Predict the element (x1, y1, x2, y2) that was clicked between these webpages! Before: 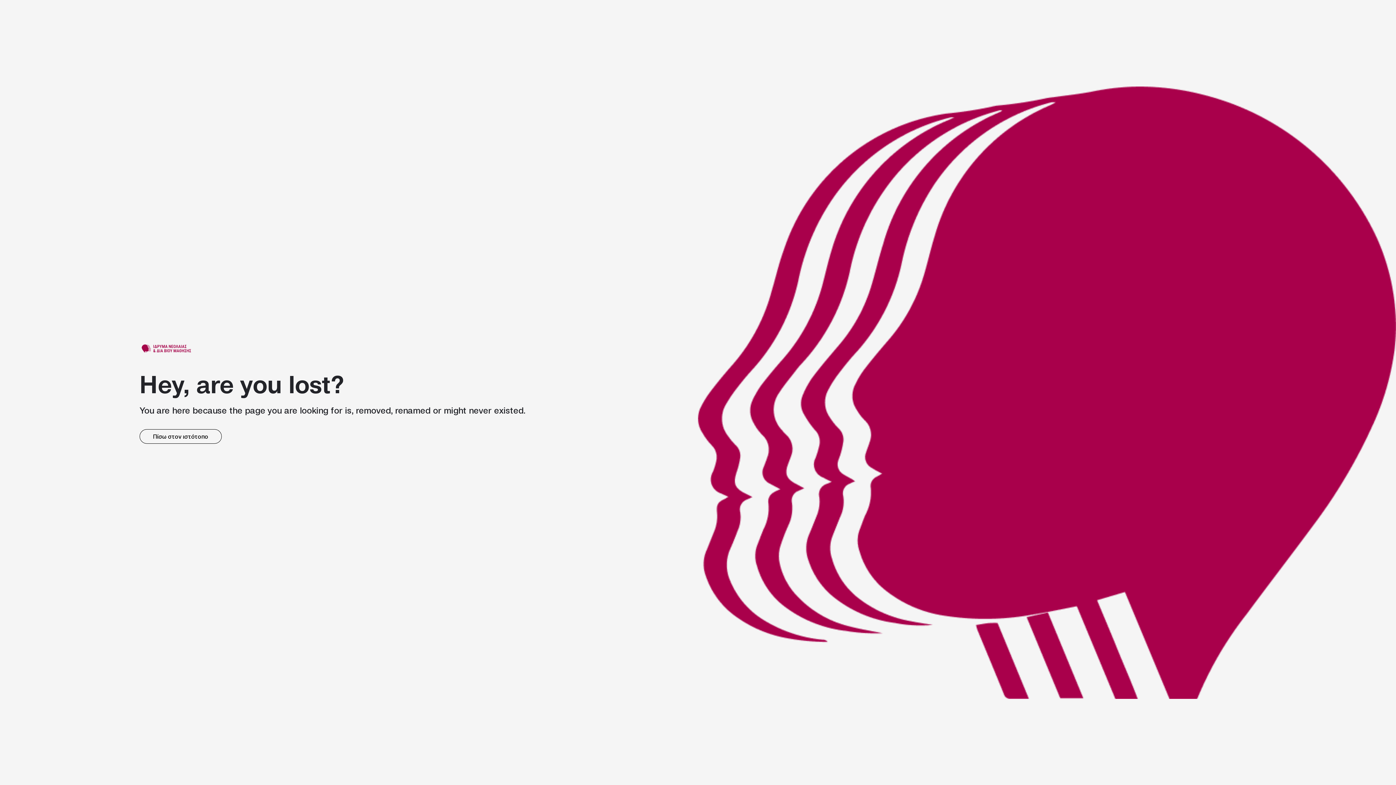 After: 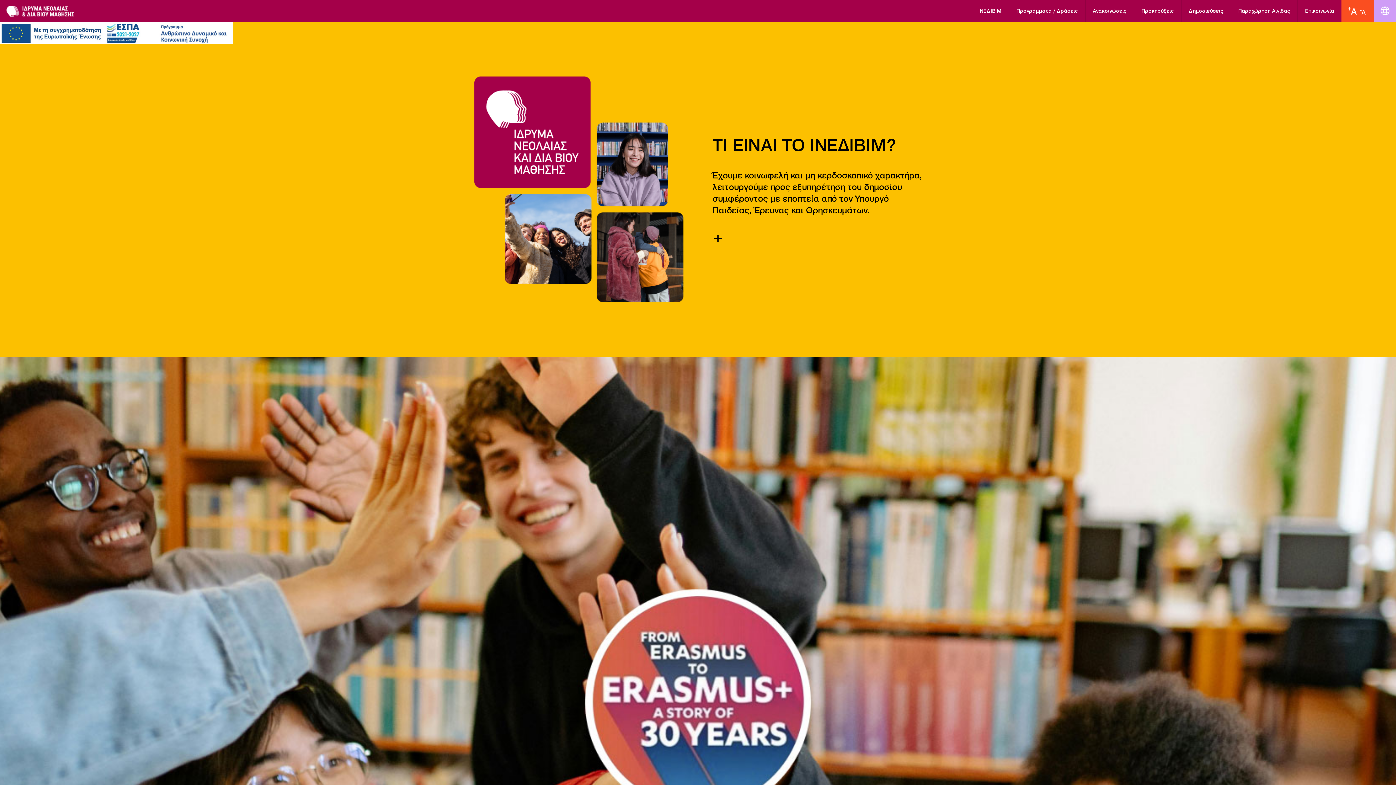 Action: bbox: (139, 429, 221, 443) label: link